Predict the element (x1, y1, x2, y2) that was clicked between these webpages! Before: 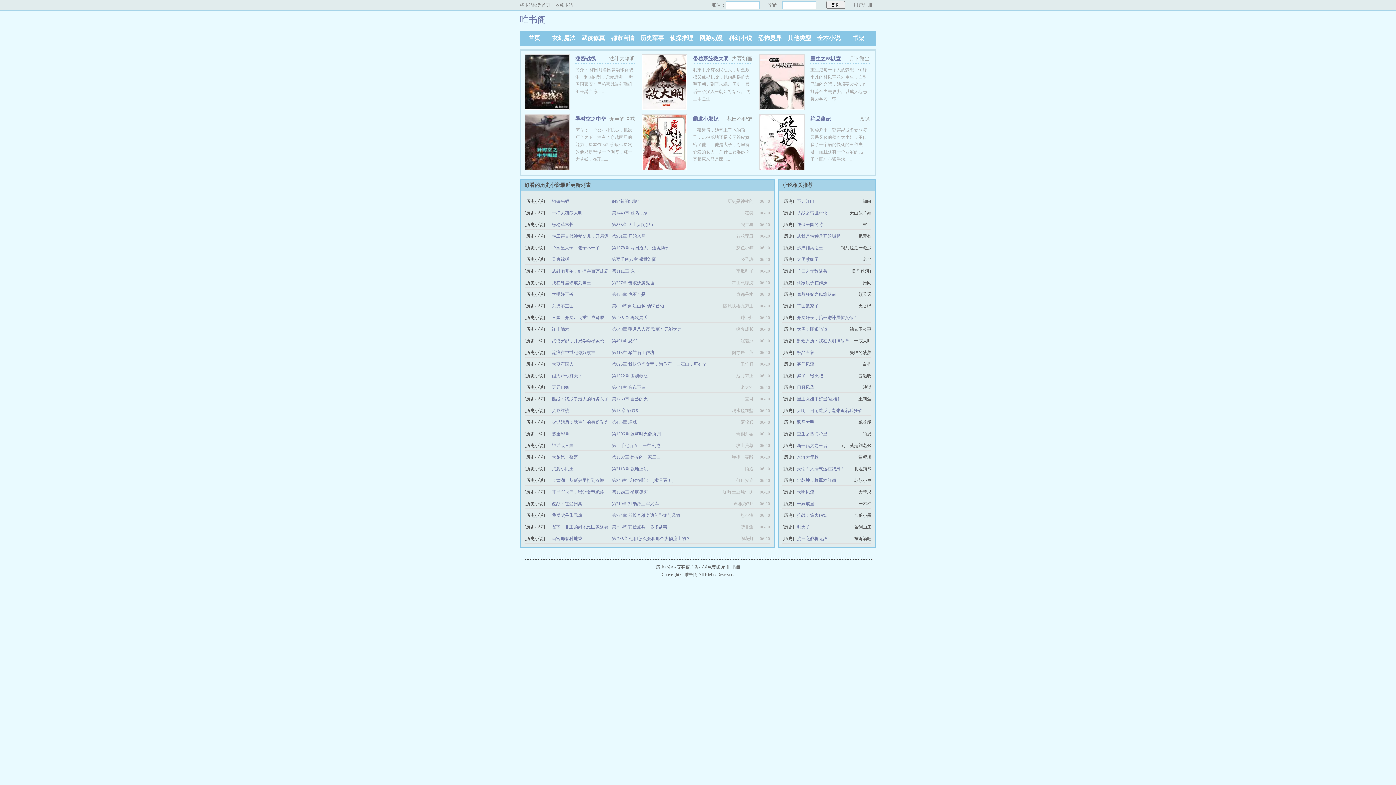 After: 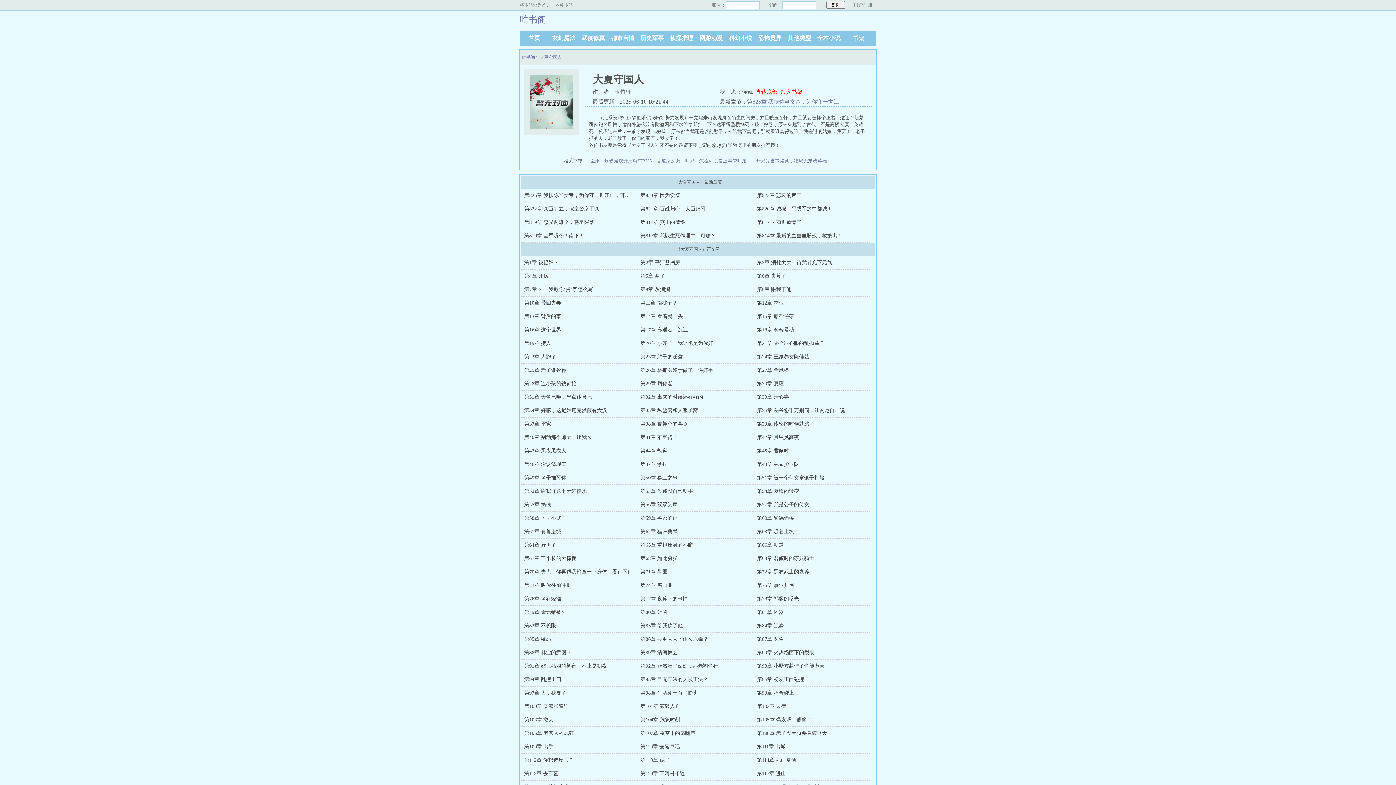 Action: label: 大夏守国人 bbox: (552, 361, 573, 366)